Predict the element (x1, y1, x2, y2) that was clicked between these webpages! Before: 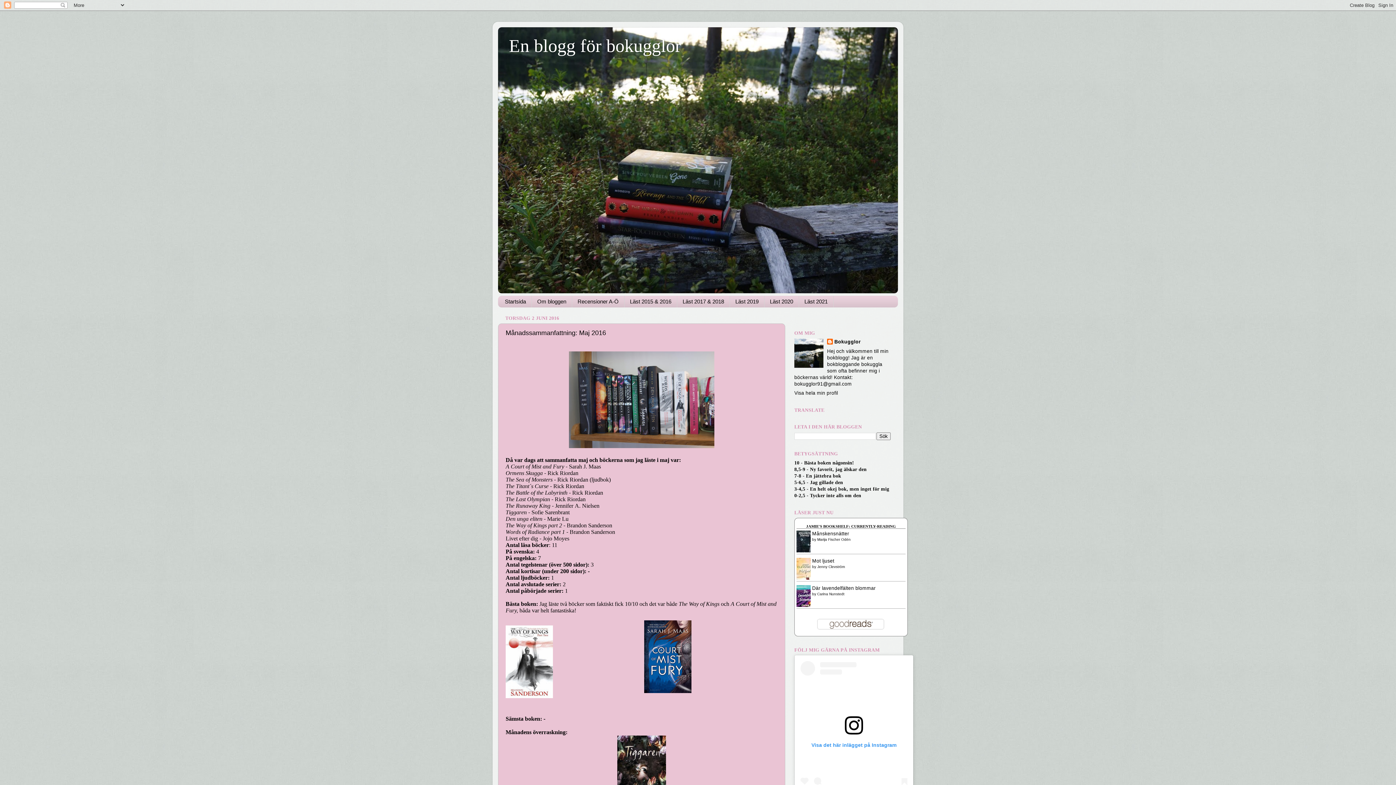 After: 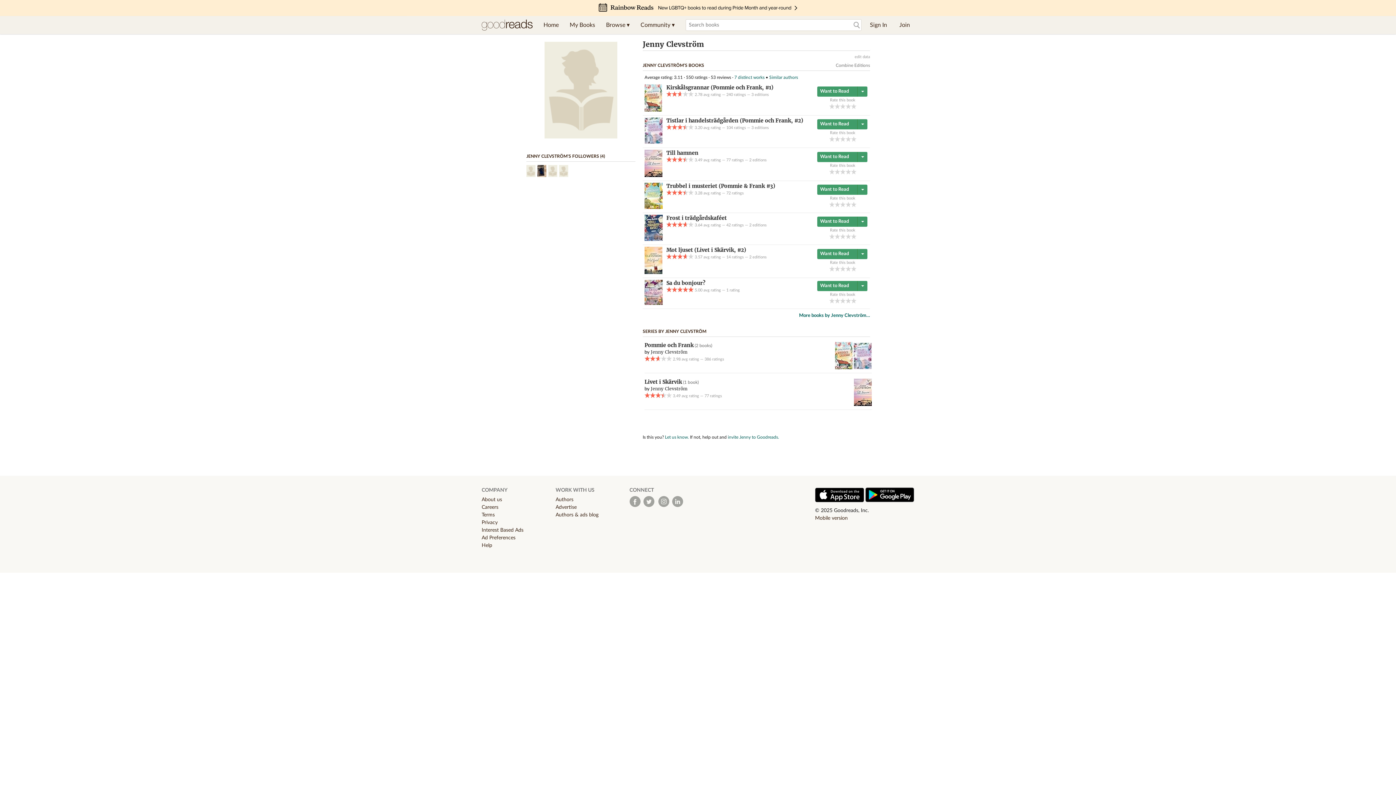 Action: bbox: (817, 564, 845, 568) label: Jenny Clevström